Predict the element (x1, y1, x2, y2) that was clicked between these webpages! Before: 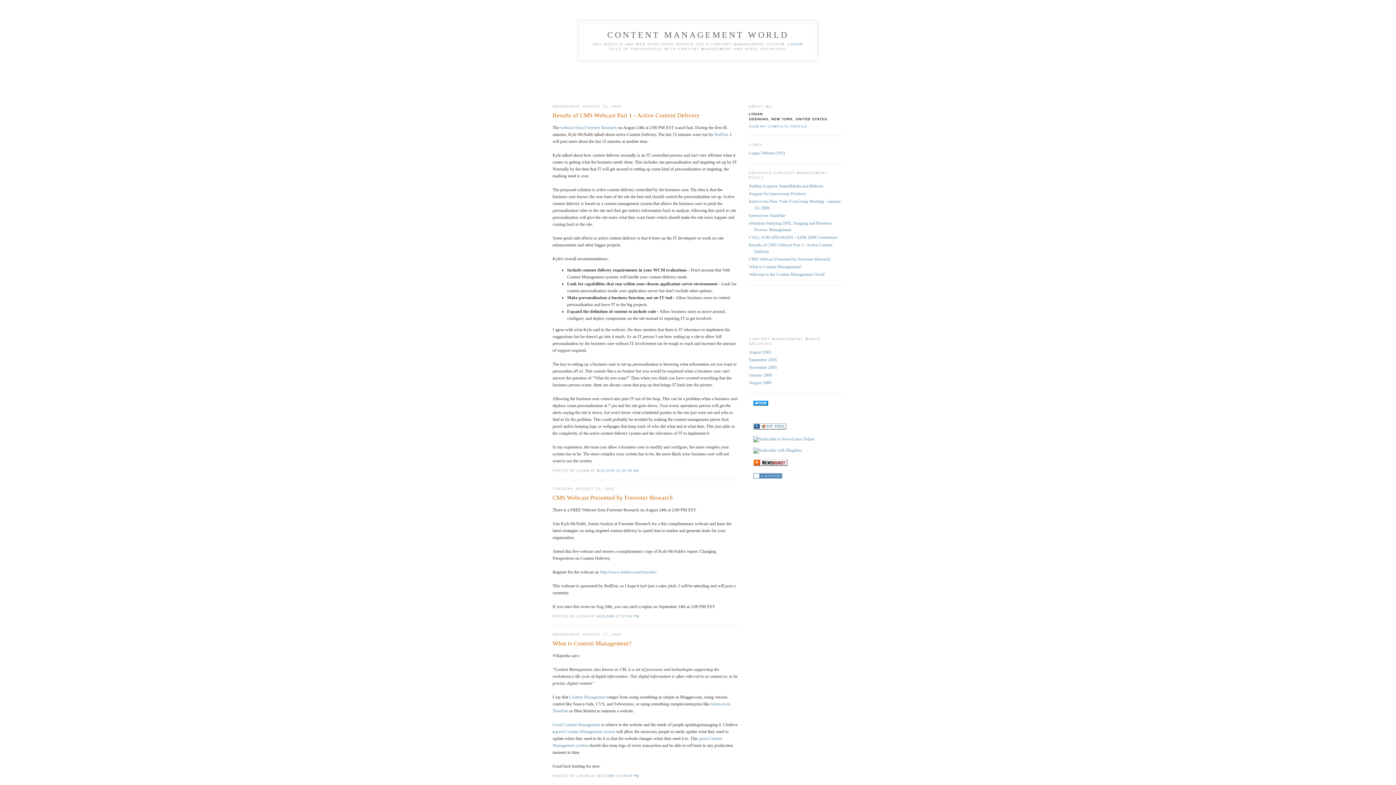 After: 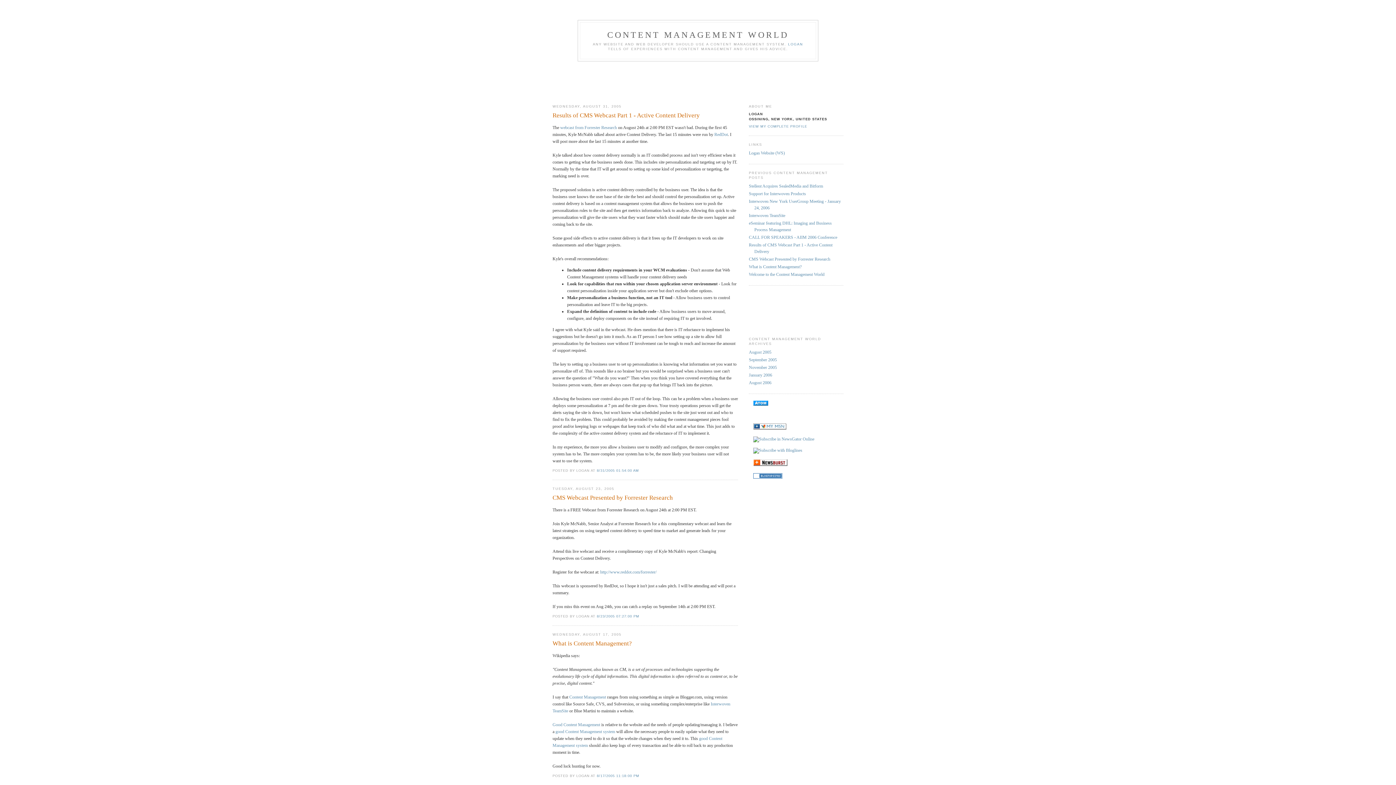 Action: bbox: (753, 462, 788, 467)